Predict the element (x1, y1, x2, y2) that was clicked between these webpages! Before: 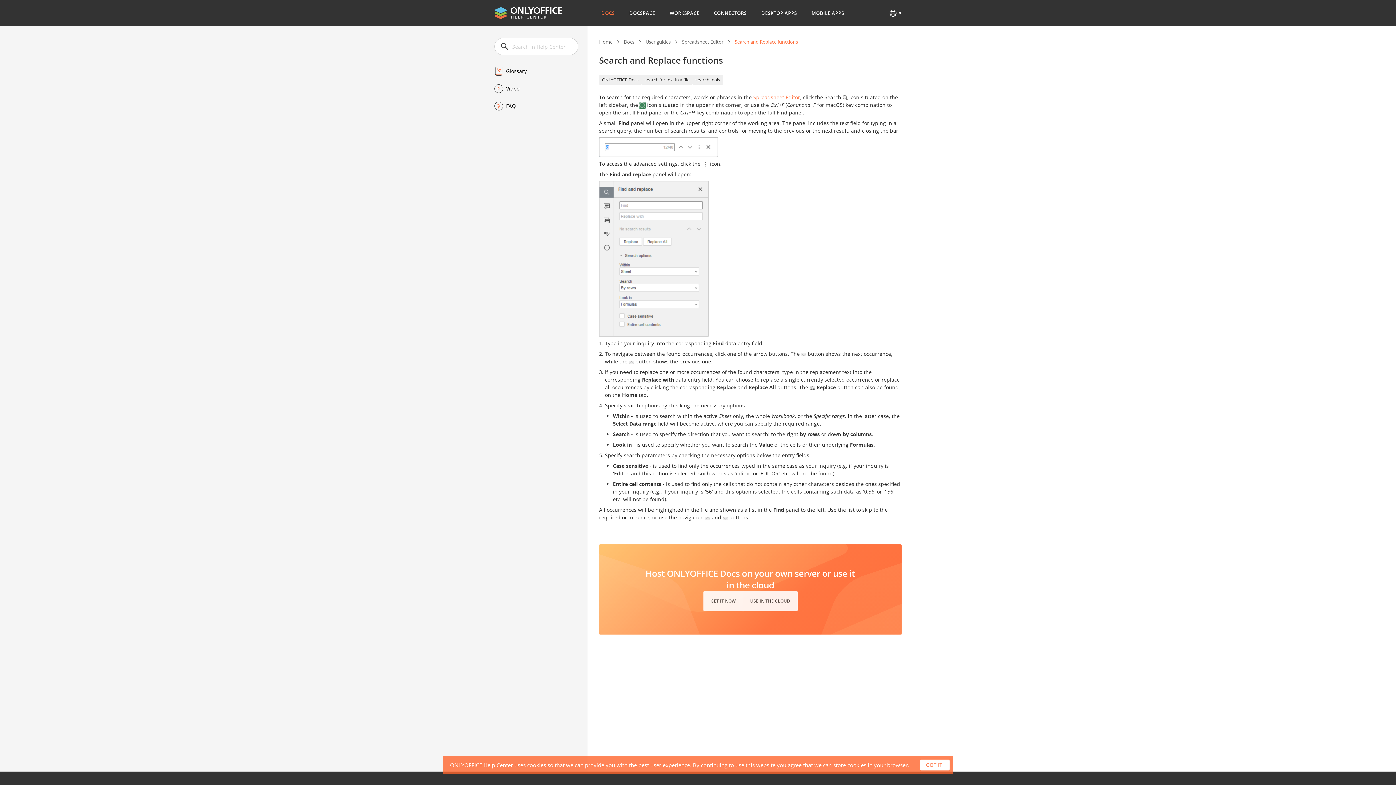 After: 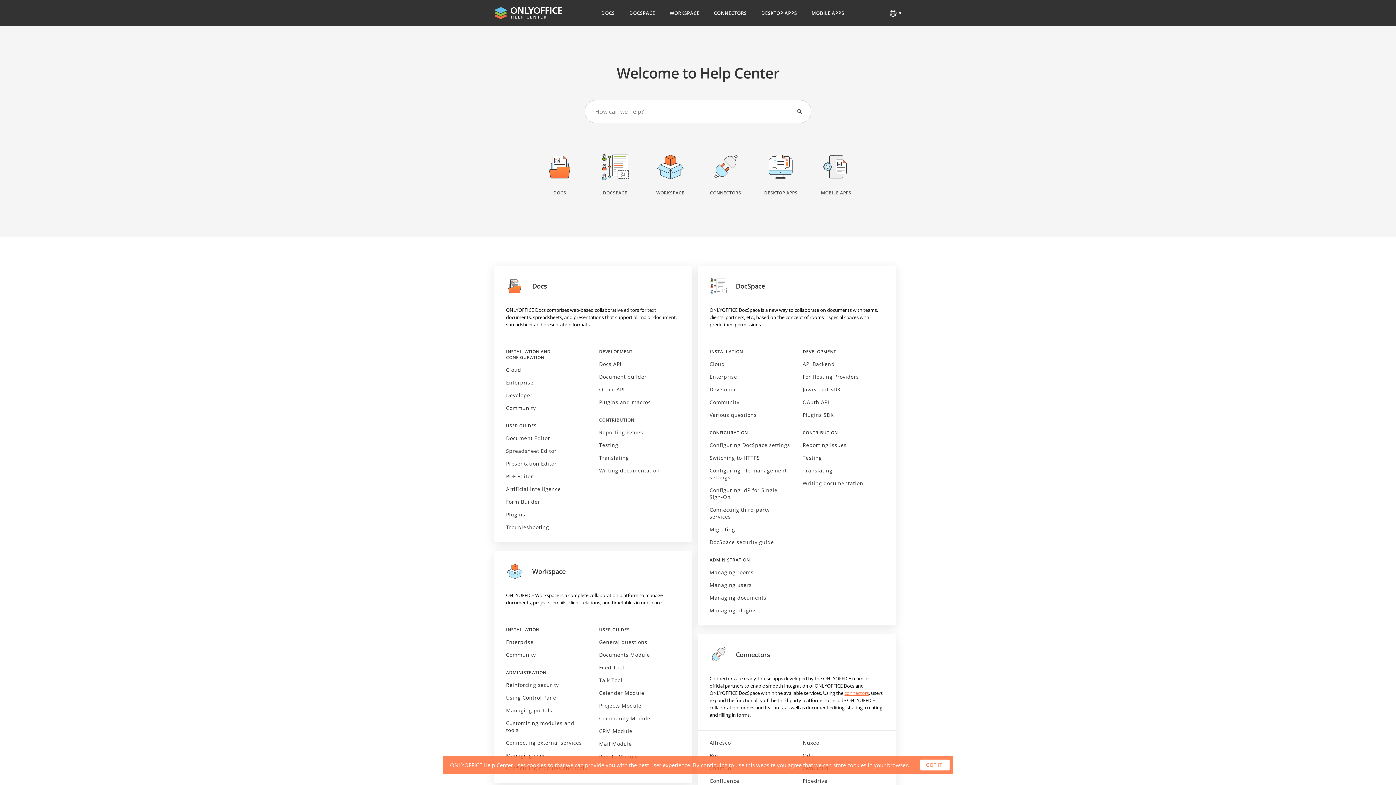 Action: bbox: (494, 7, 562, 18)